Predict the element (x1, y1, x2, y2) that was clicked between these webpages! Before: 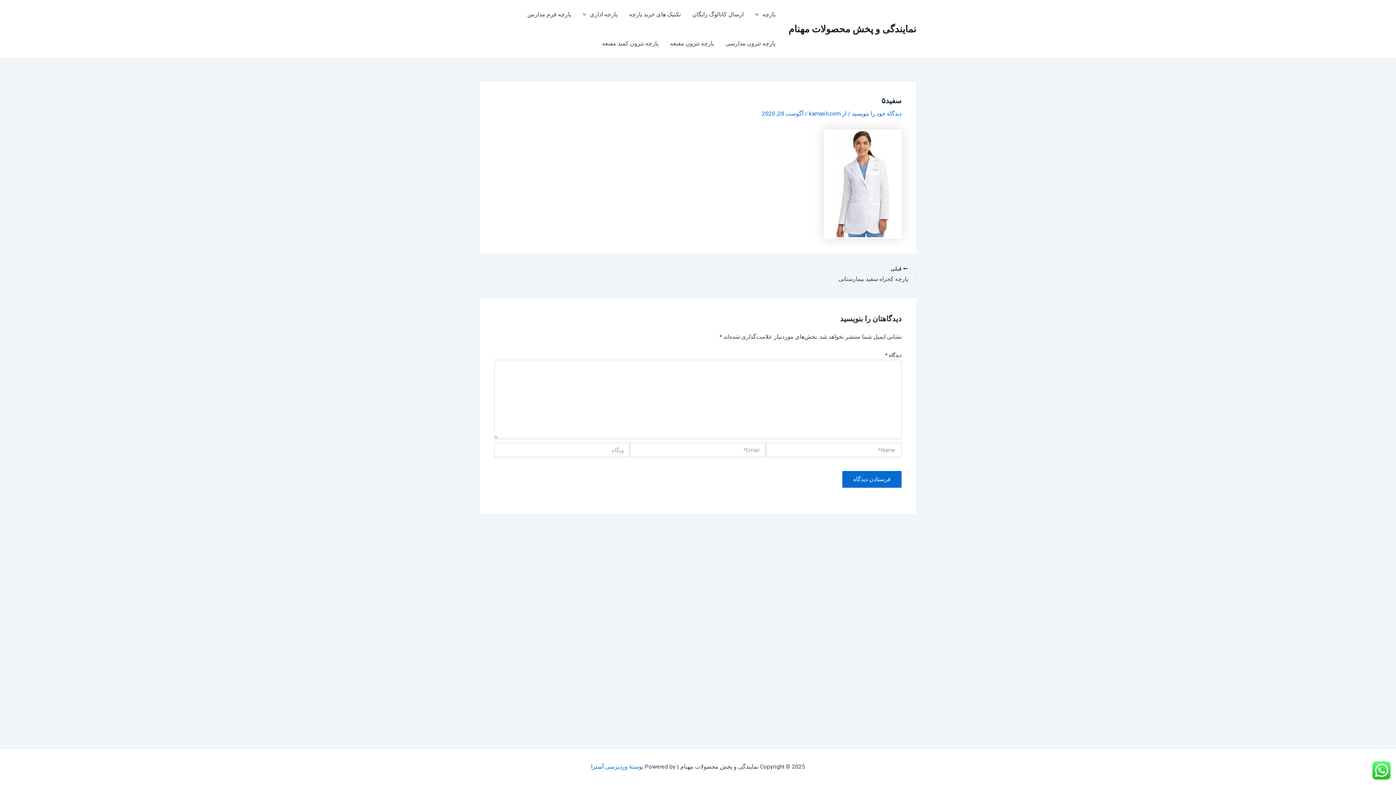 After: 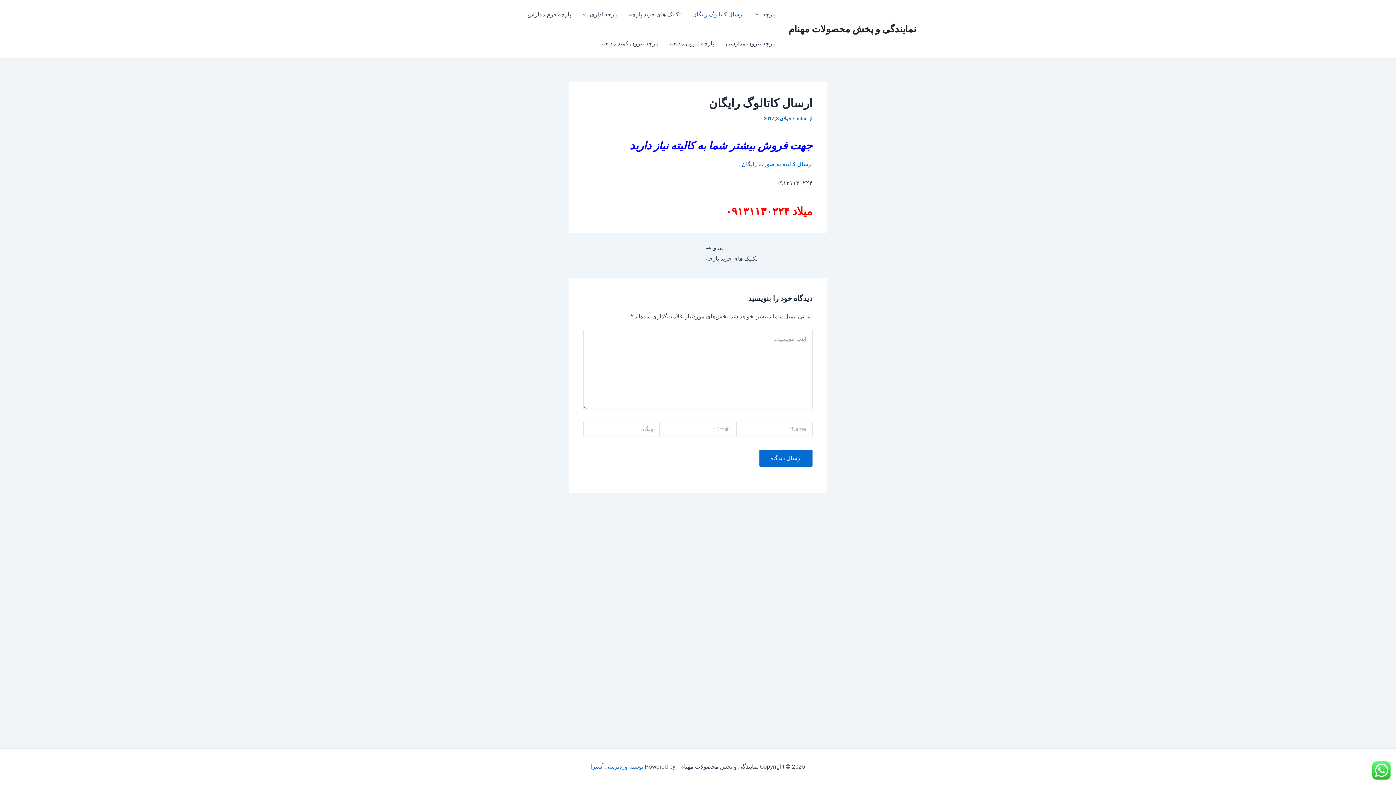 Action: bbox: (686, 0, 749, 29) label: ارسال کاتالوگ رایگان